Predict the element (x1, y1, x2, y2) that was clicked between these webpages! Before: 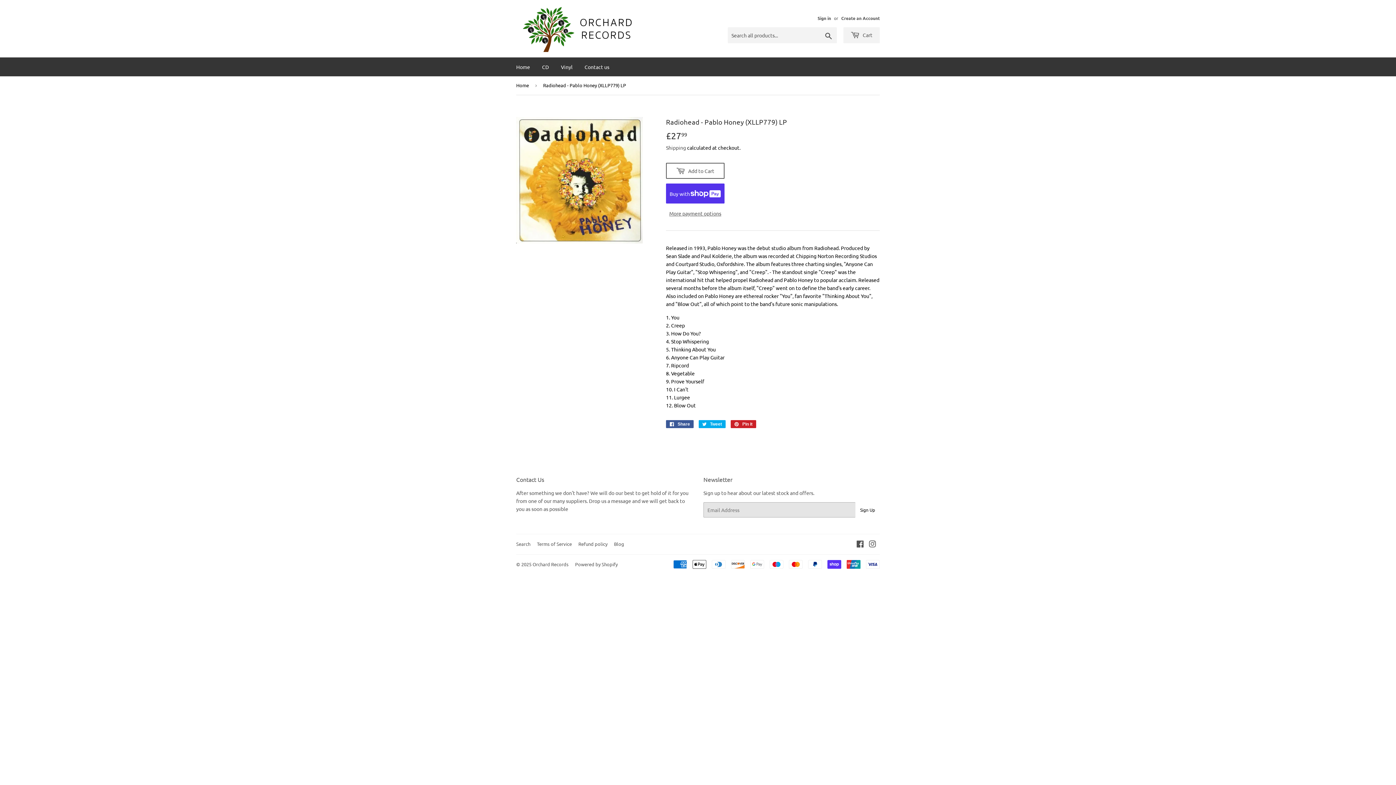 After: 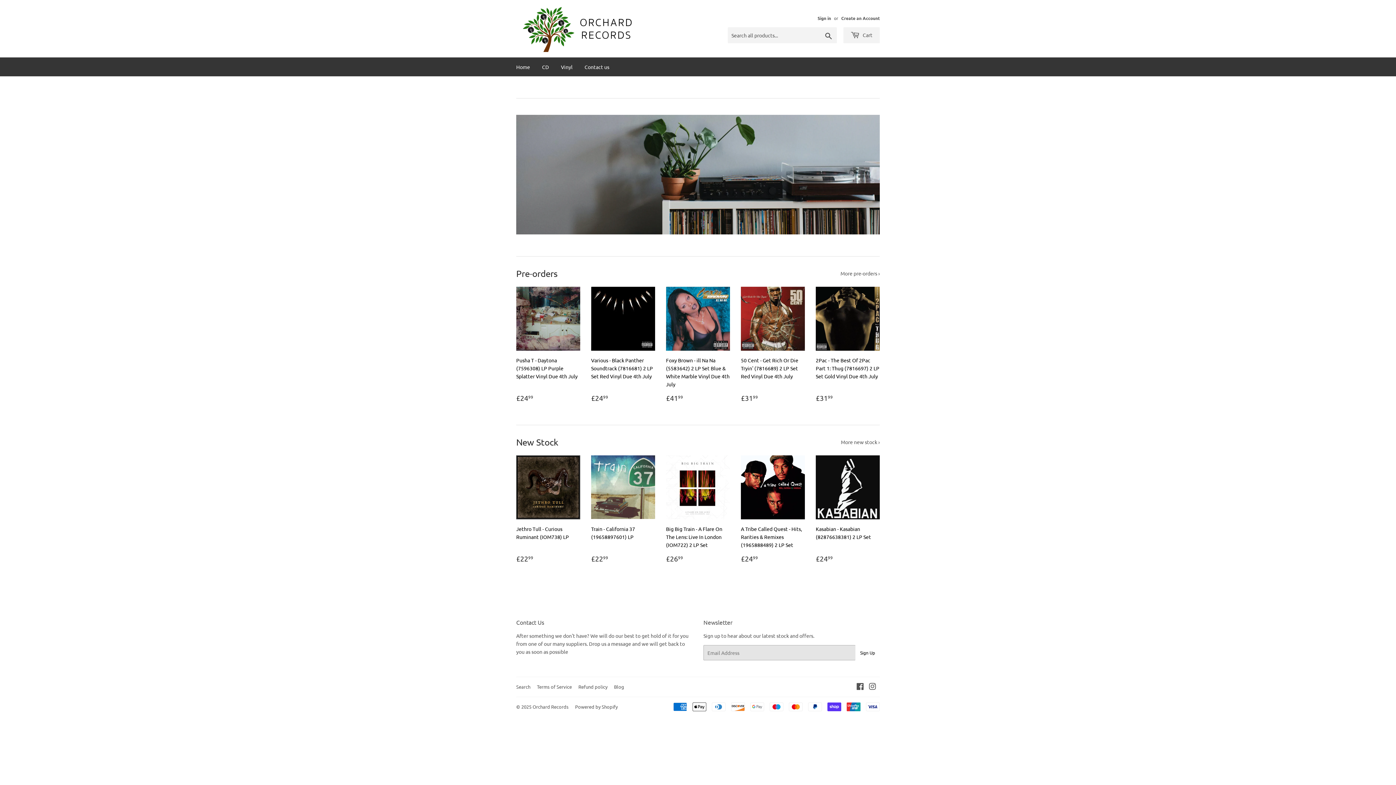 Action: bbox: (516, 76, 531, 94) label: Home